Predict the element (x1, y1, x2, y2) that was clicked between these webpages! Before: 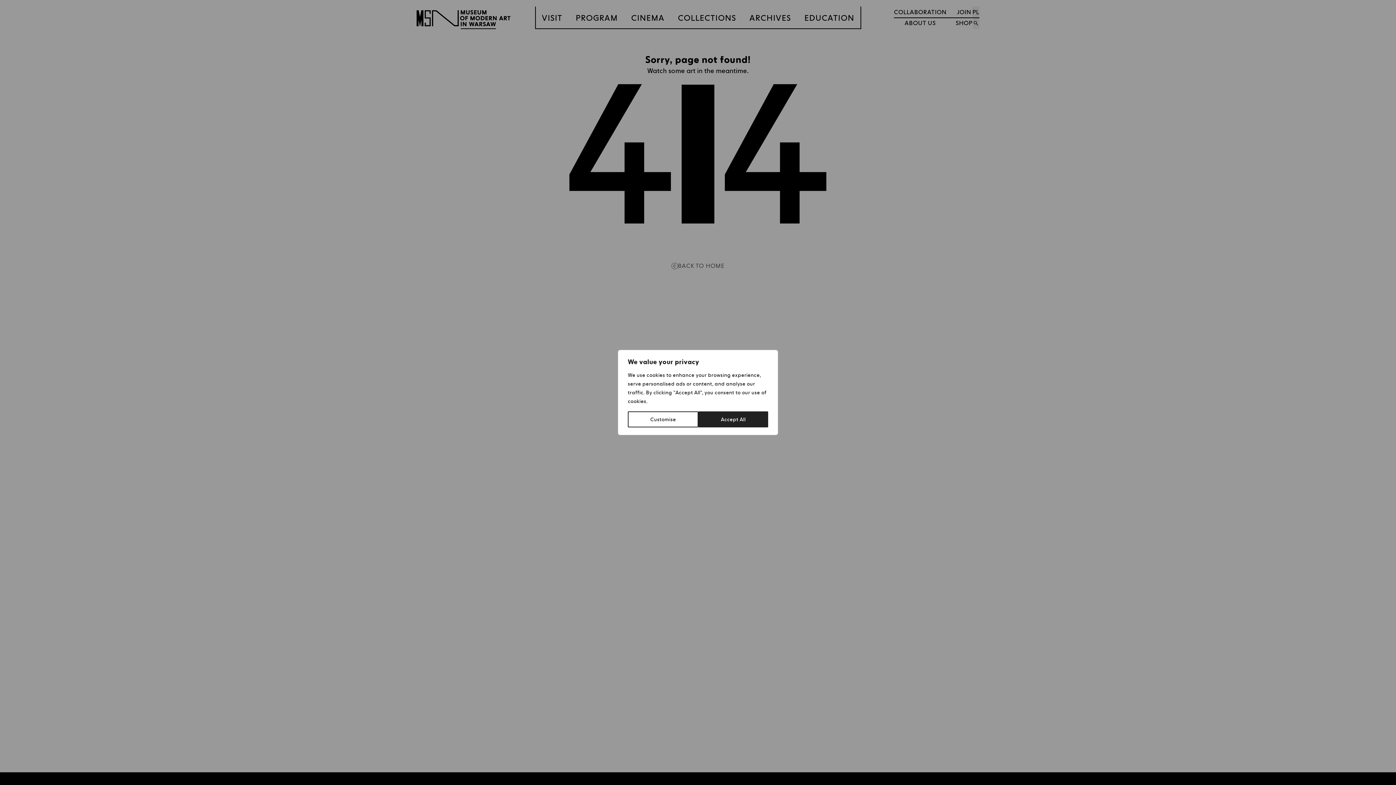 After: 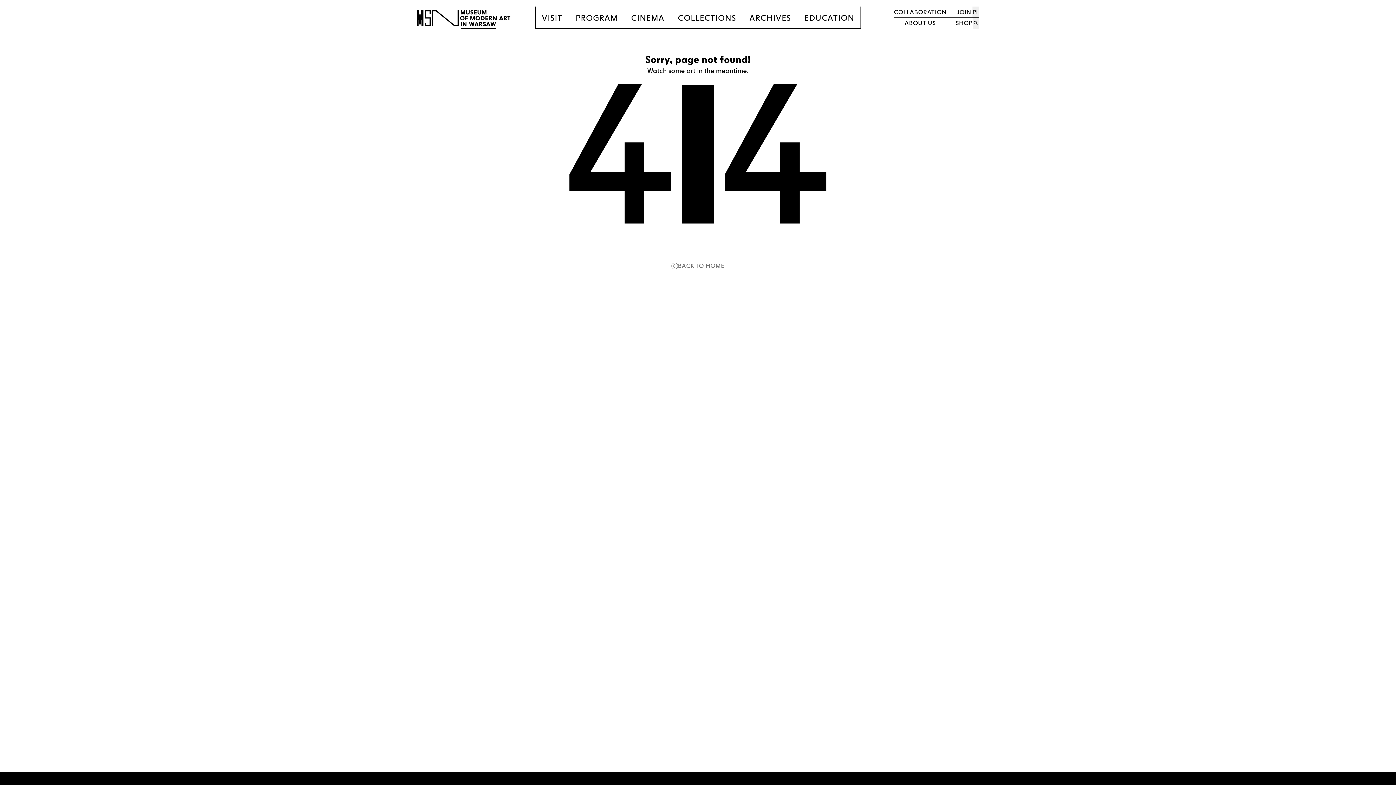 Action: bbox: (698, 411, 768, 427) label: Accept All